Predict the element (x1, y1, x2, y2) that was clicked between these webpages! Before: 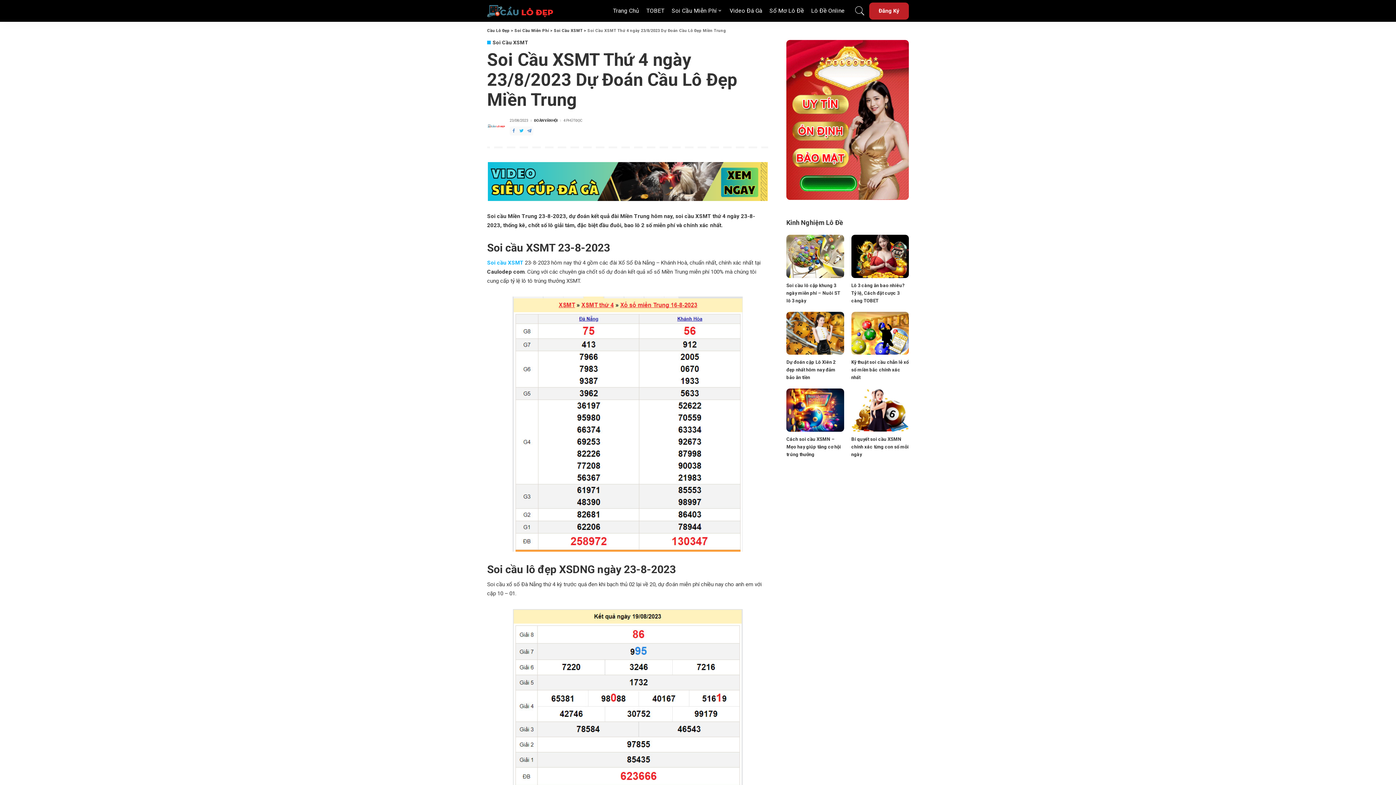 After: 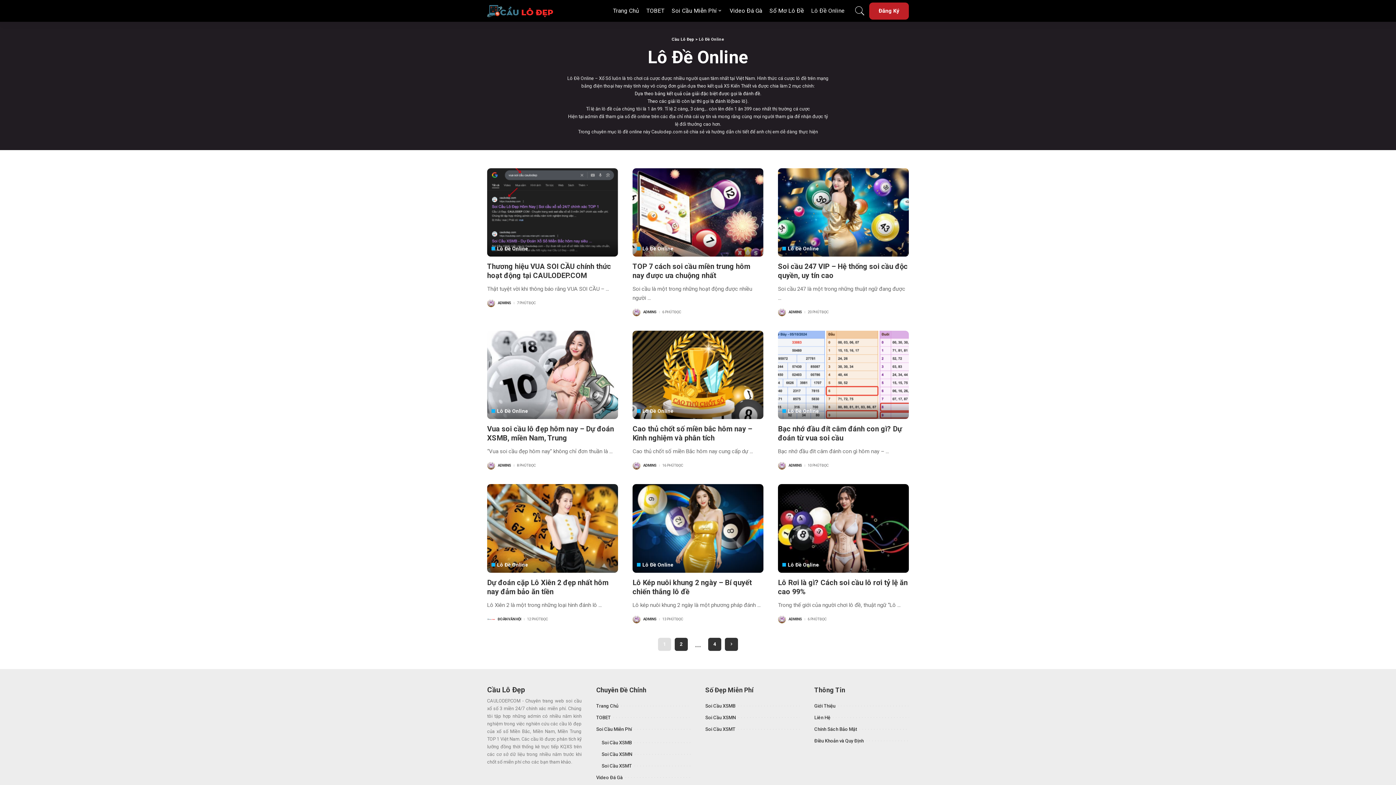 Action: bbox: (807, 0, 848, 21) label: Lô Đề Online